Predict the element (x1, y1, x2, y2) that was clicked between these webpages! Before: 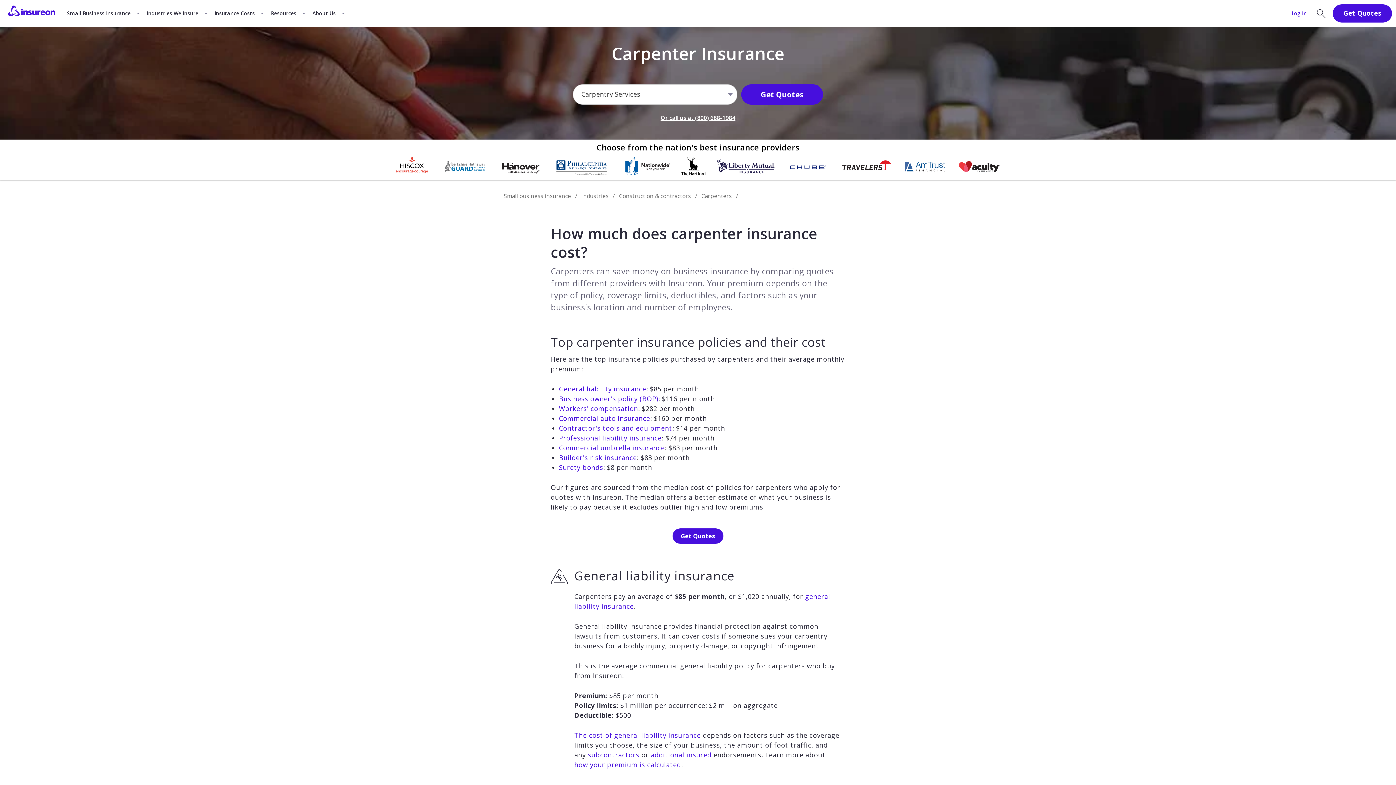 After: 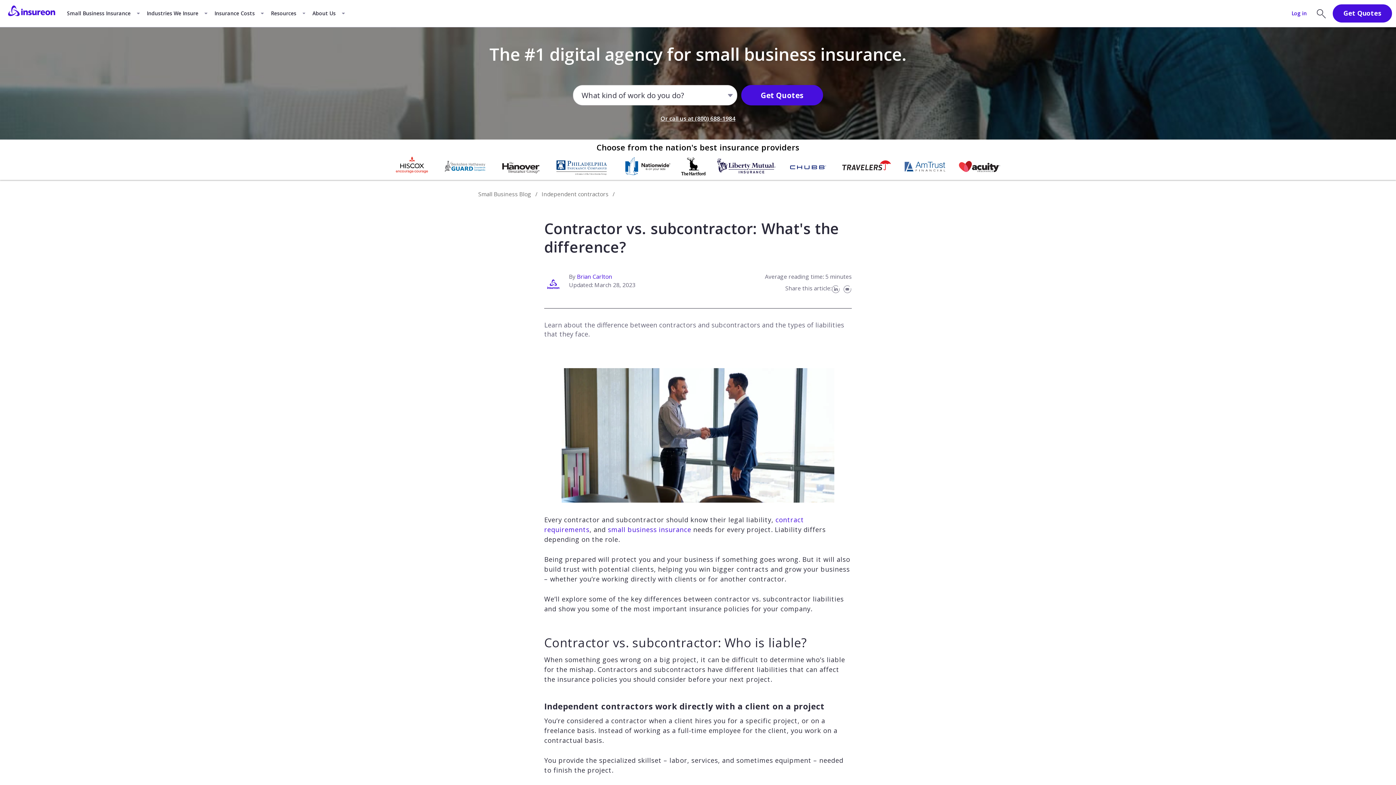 Action: label: subcontractors bbox: (588, 751, 639, 759)